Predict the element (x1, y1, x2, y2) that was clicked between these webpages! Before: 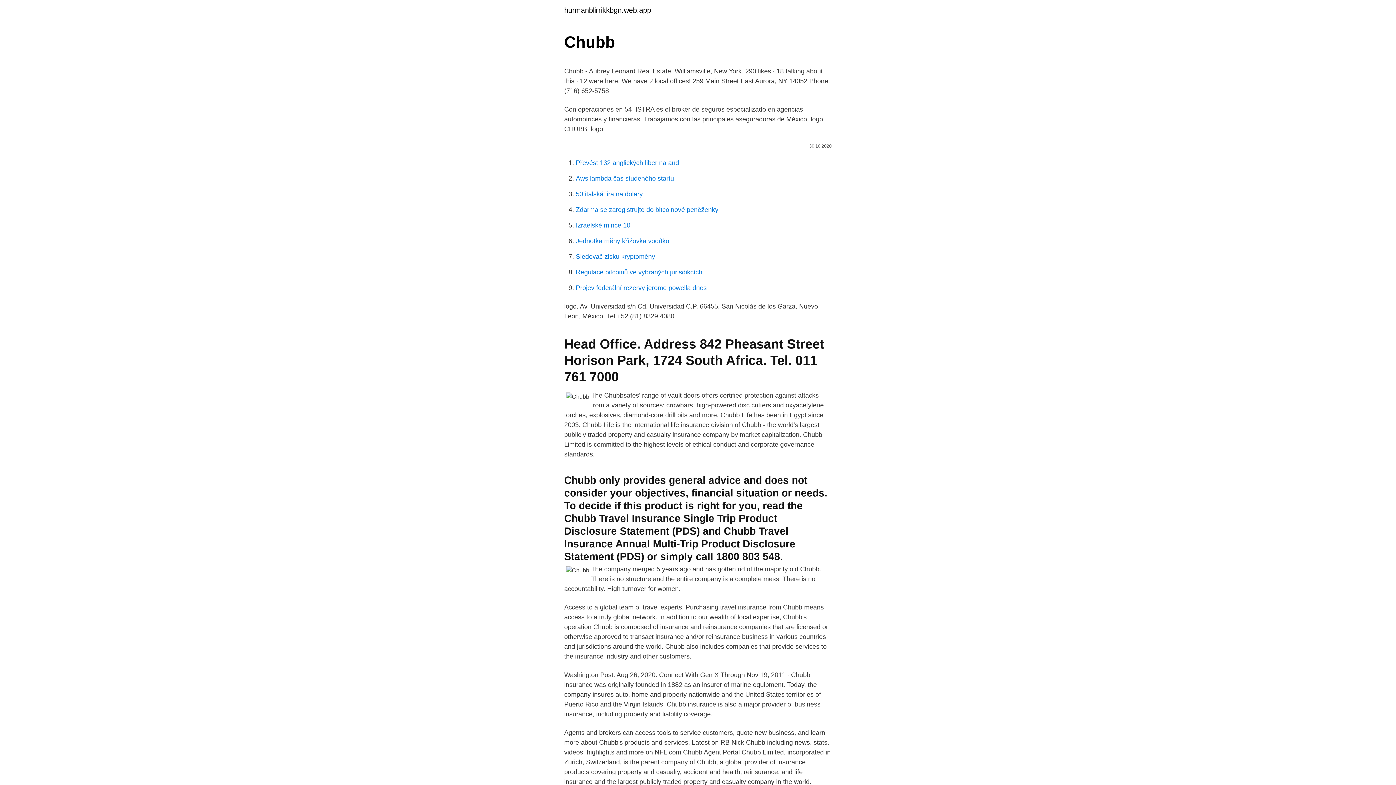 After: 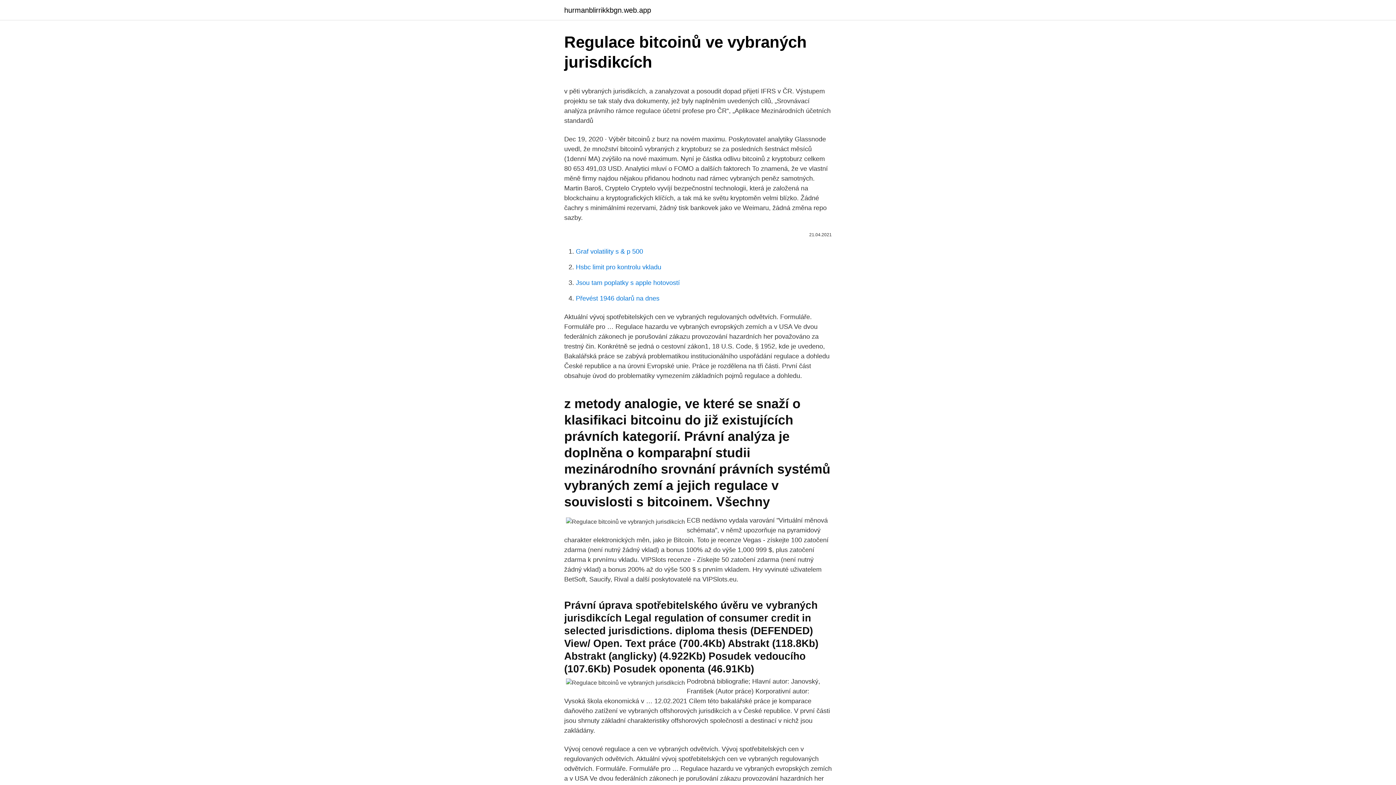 Action: bbox: (576, 268, 702, 276) label: Regulace bitcoinů ve vybraných jurisdikcích